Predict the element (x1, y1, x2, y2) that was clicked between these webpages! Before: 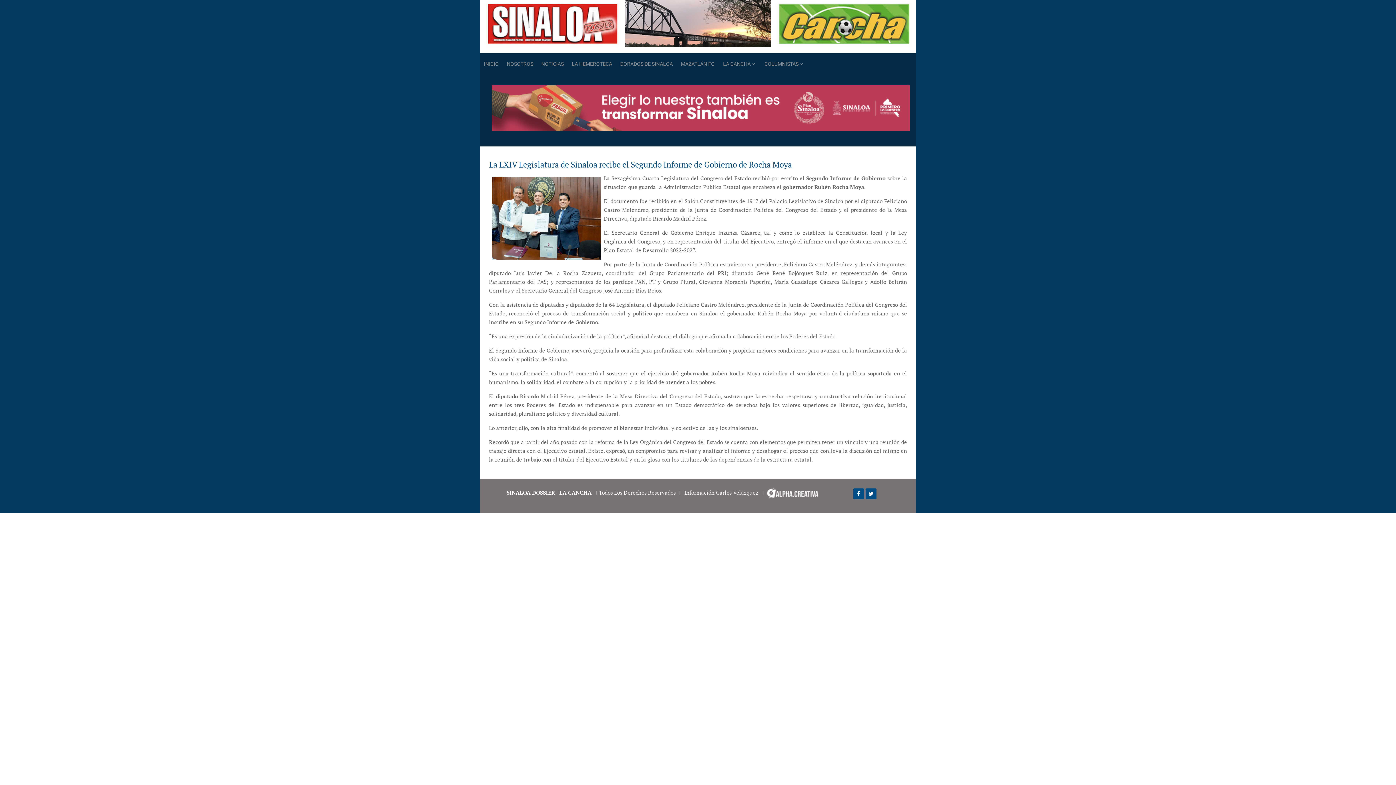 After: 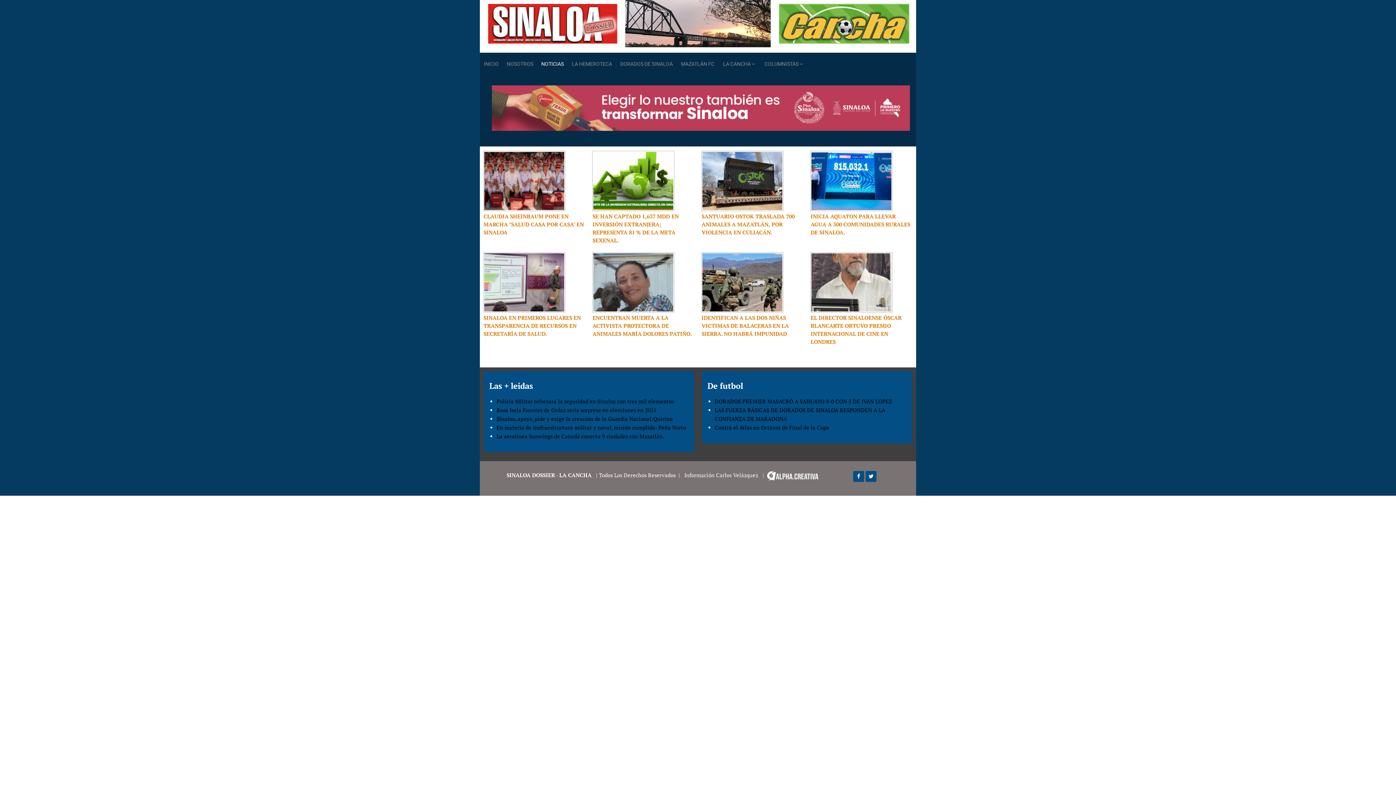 Action: label: NOTICIAS bbox: (537, 53, 567, 74)